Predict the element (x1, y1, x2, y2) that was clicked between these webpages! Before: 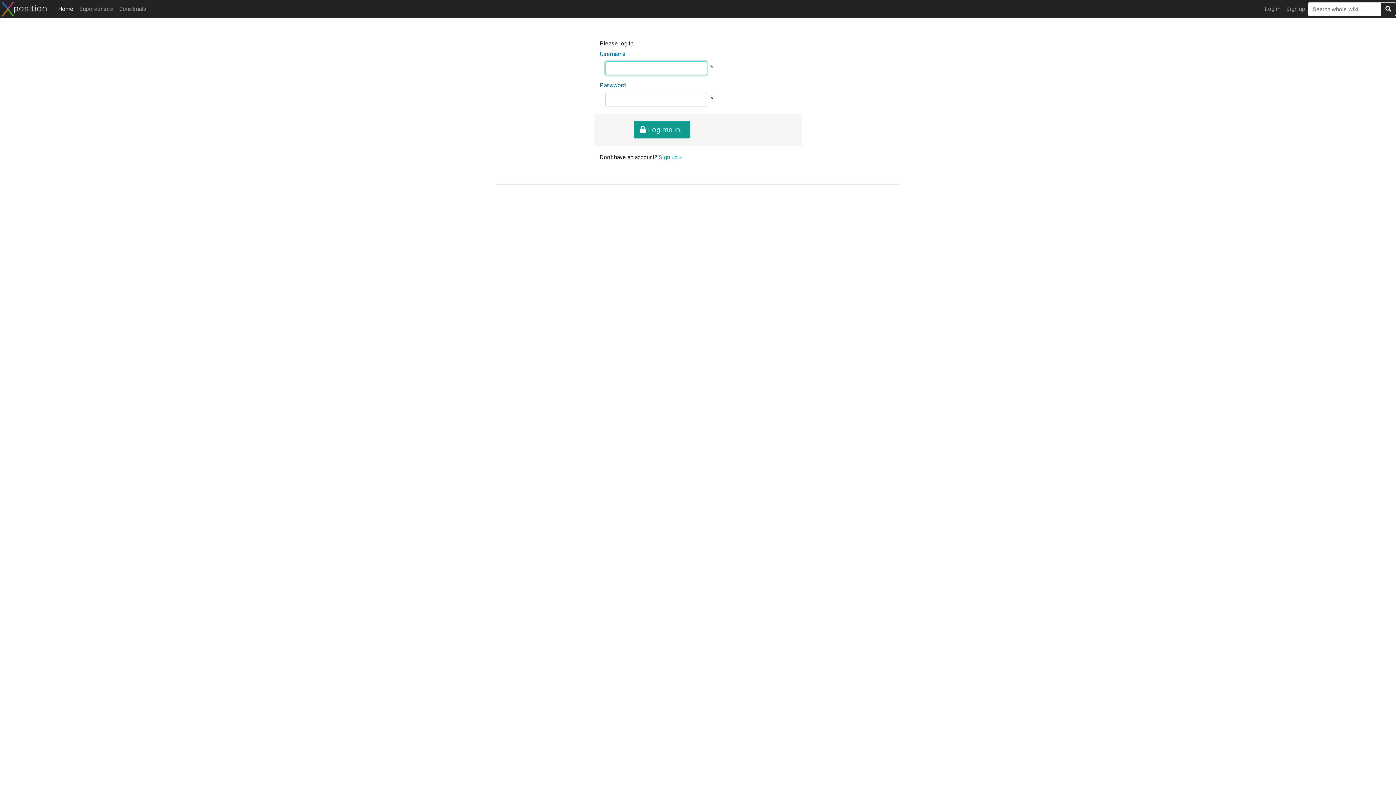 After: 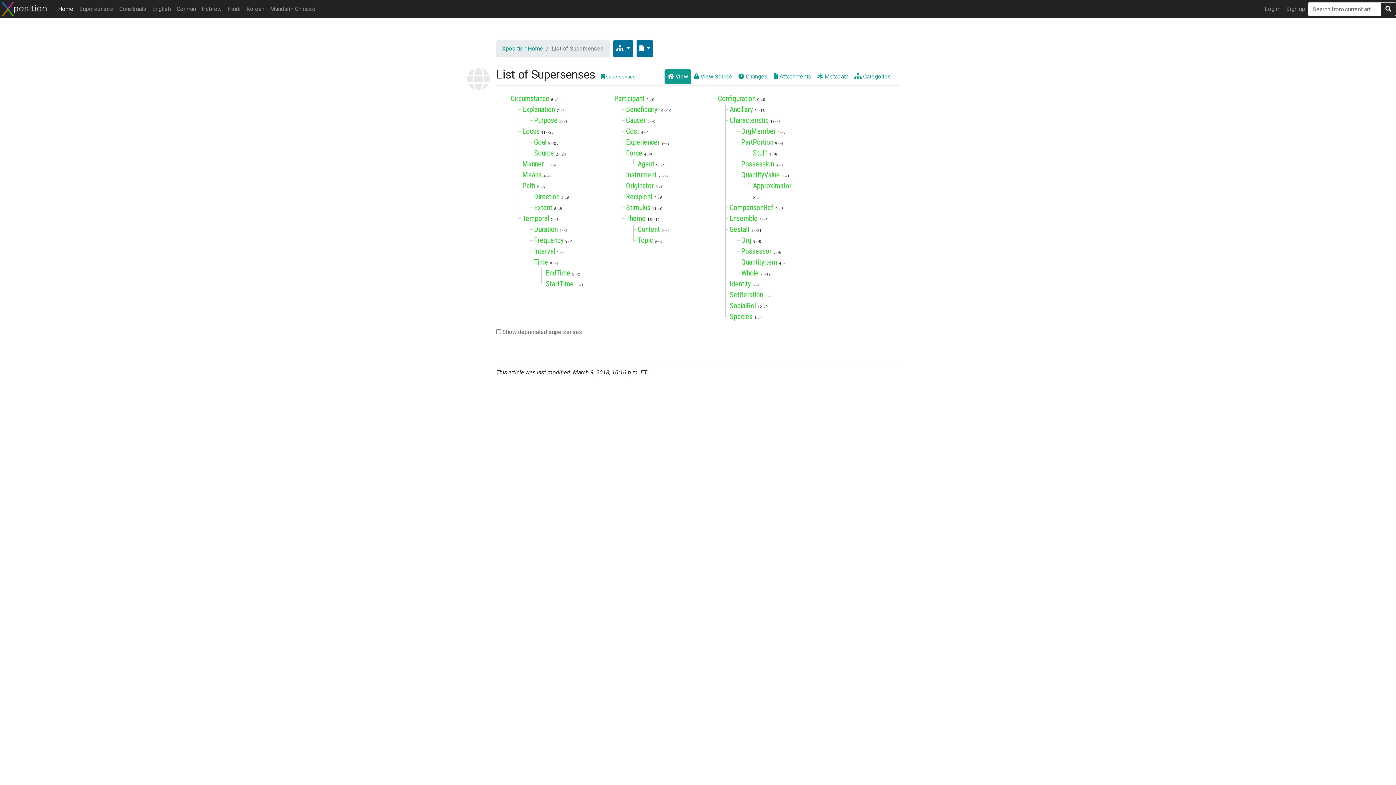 Action: label: Supersenses bbox: (76, 1, 116, 16)